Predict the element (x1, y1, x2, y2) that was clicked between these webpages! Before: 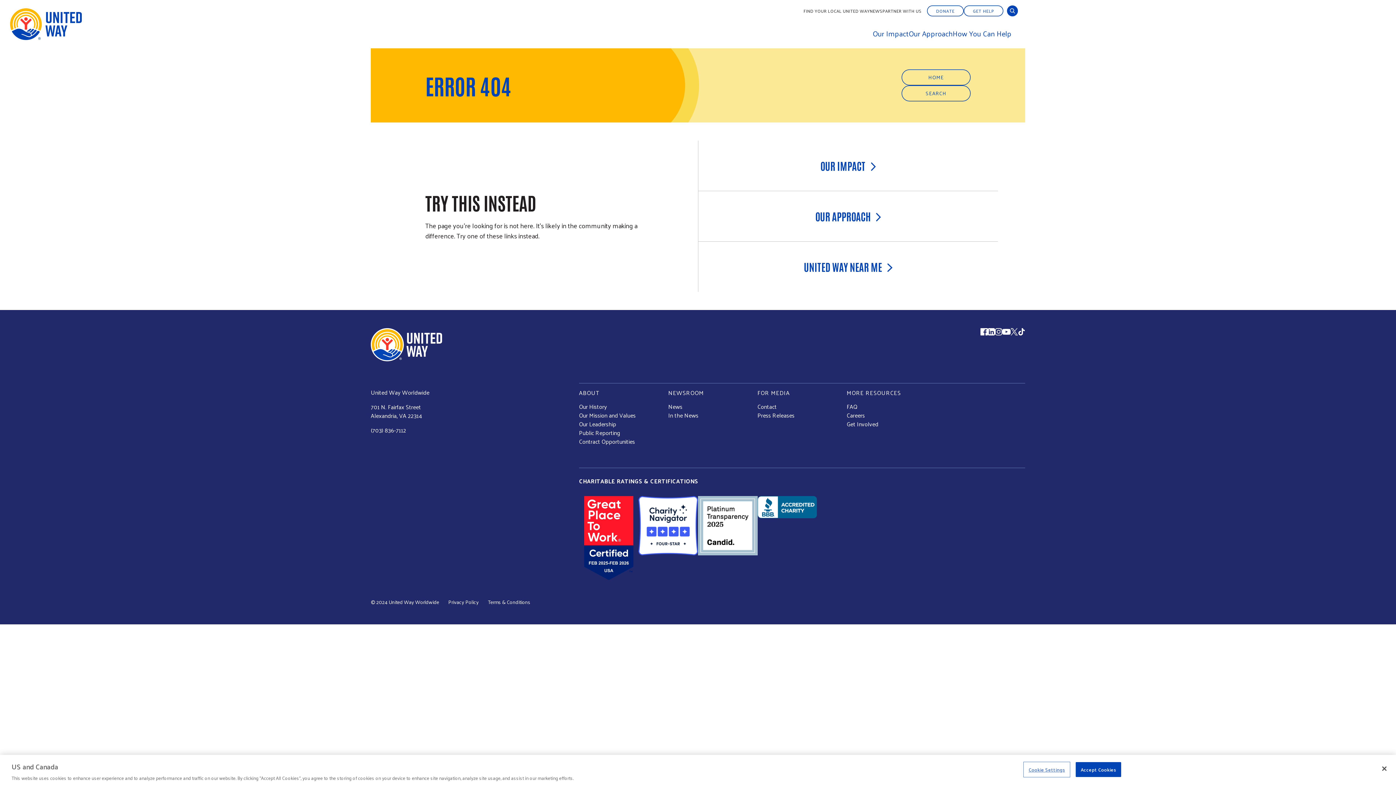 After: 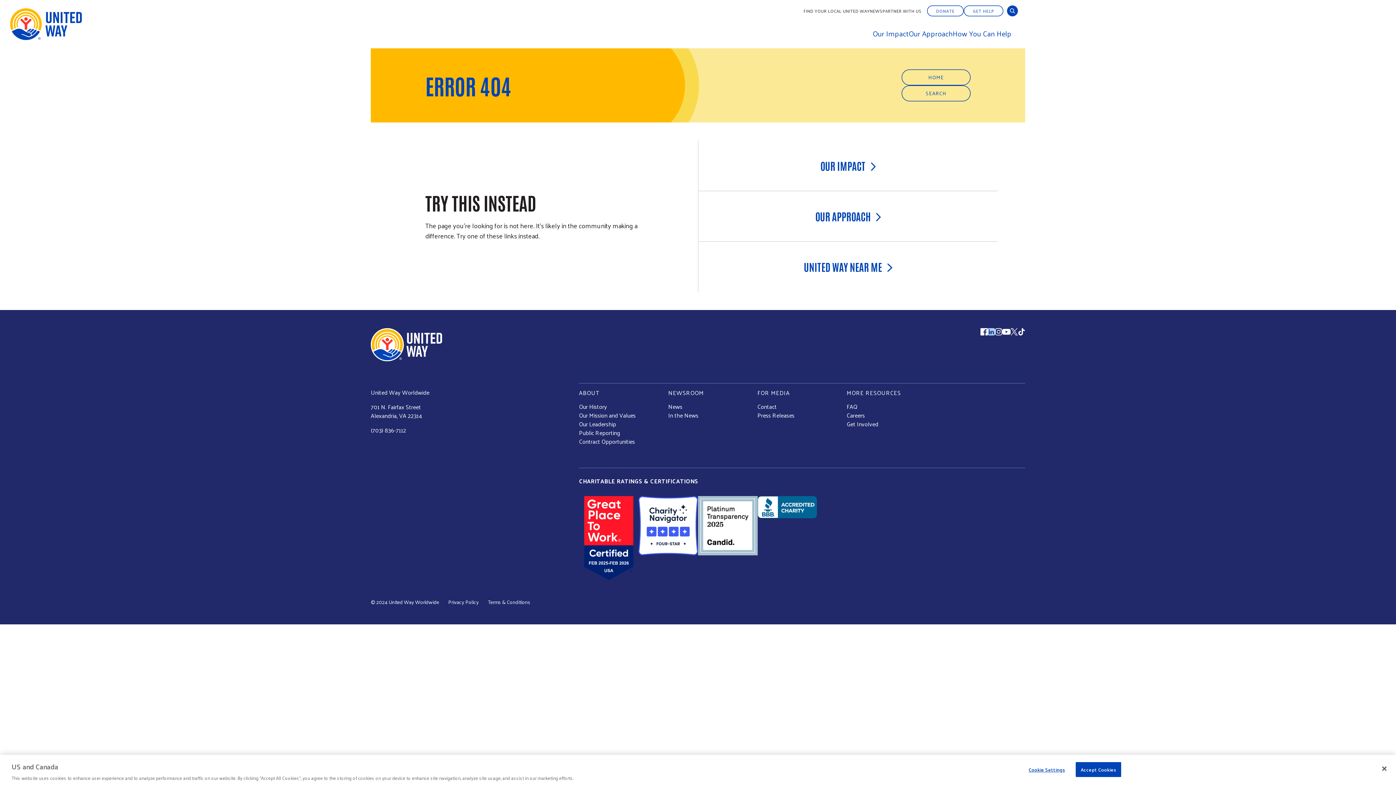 Action: bbox: (987, 328, 995, 335) label: LinkedIn (link is external)